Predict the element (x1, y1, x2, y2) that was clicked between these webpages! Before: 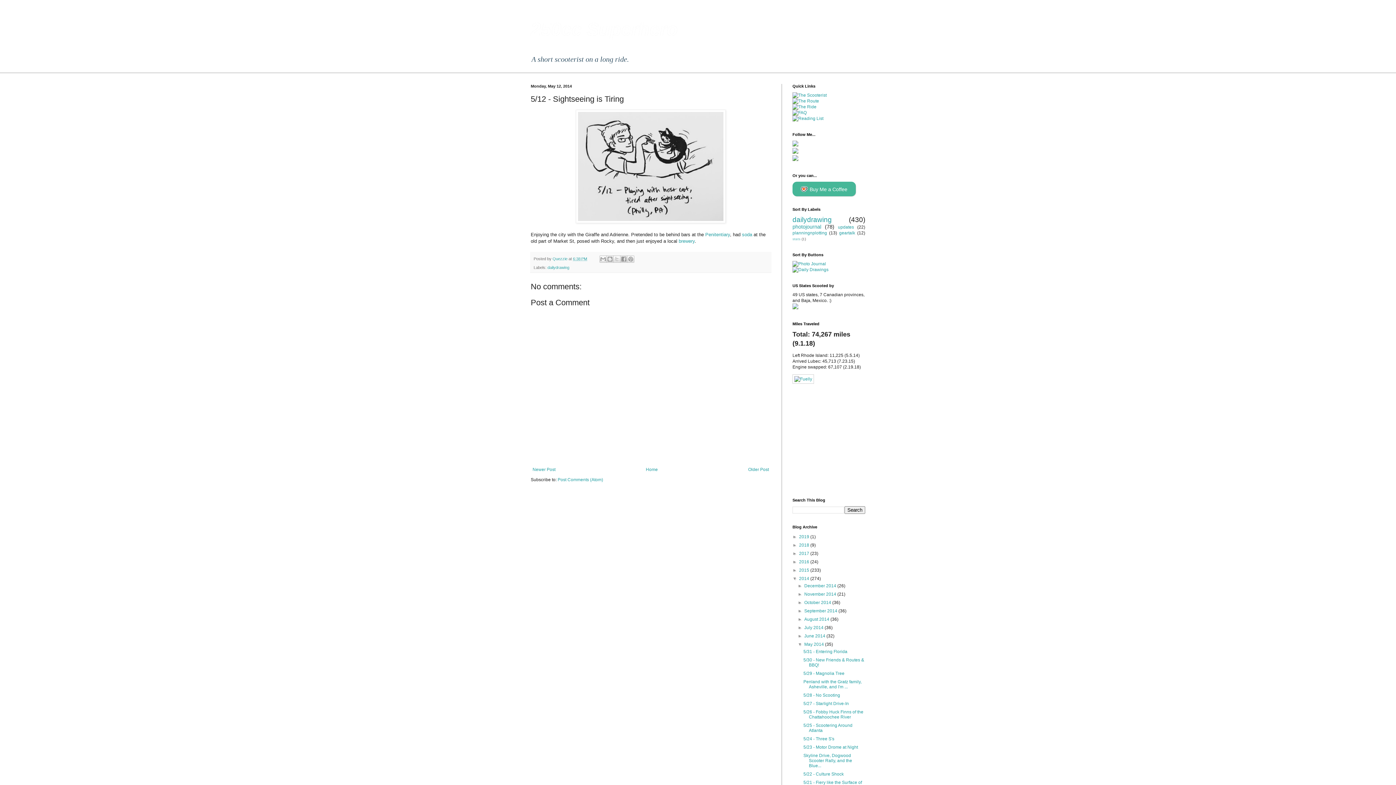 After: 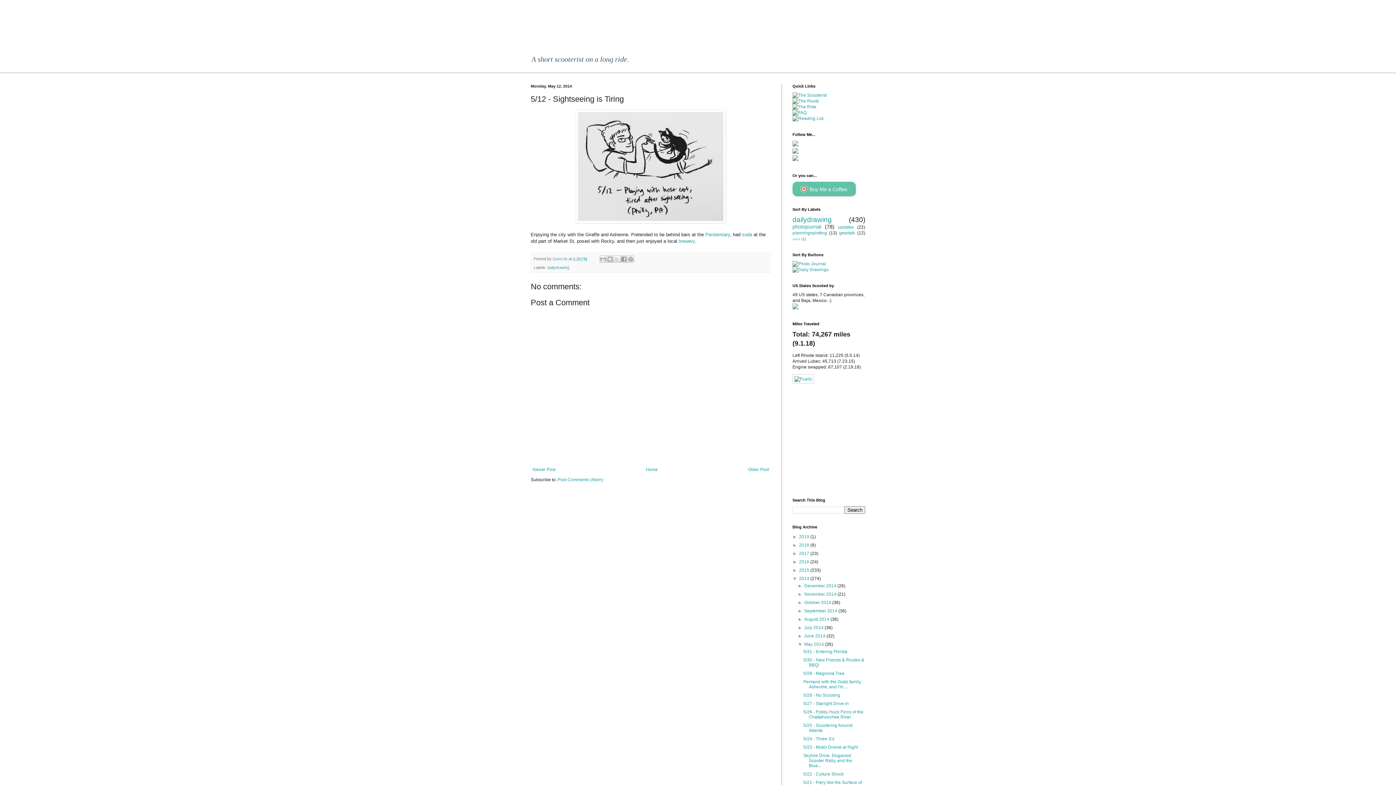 Action: bbox: (792, 181, 856, 196) label: Buy Me a Coffee